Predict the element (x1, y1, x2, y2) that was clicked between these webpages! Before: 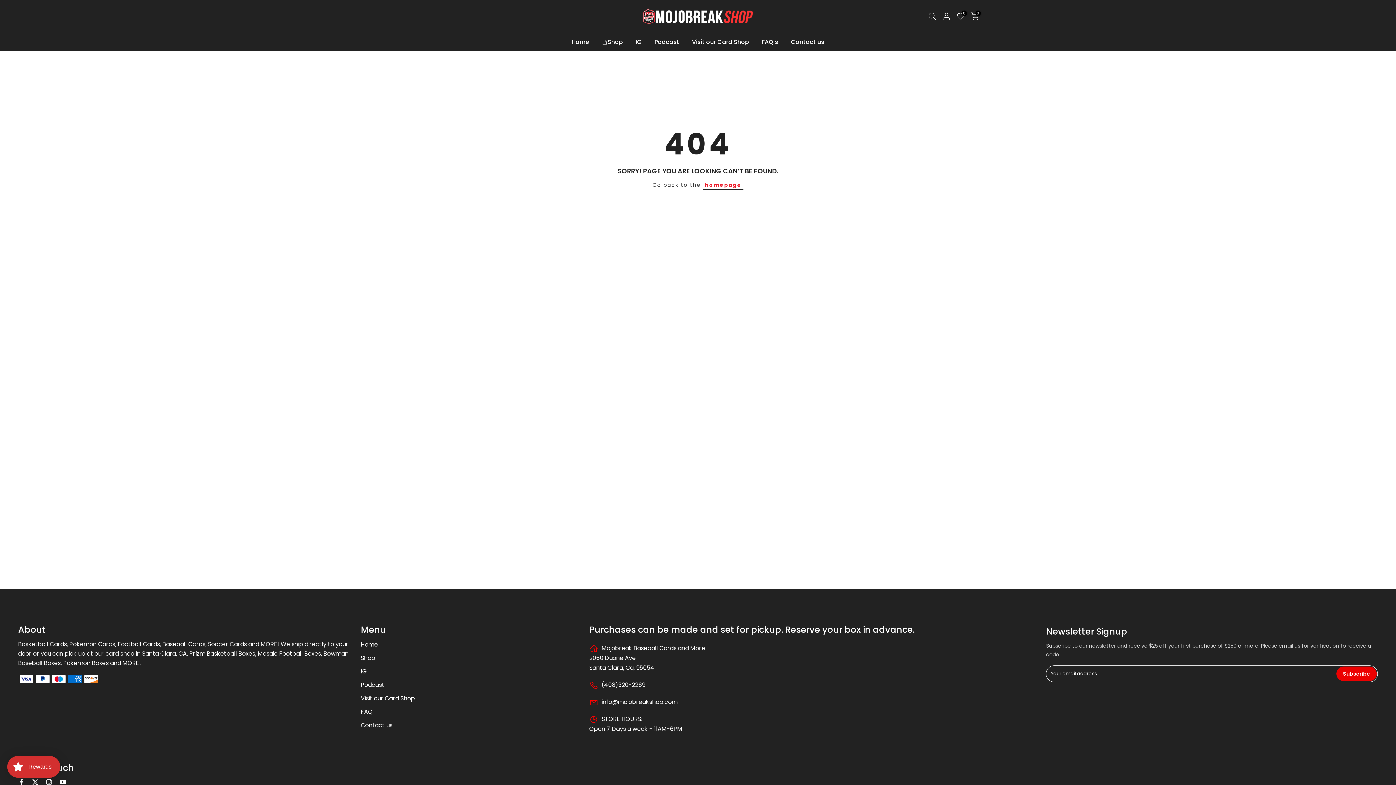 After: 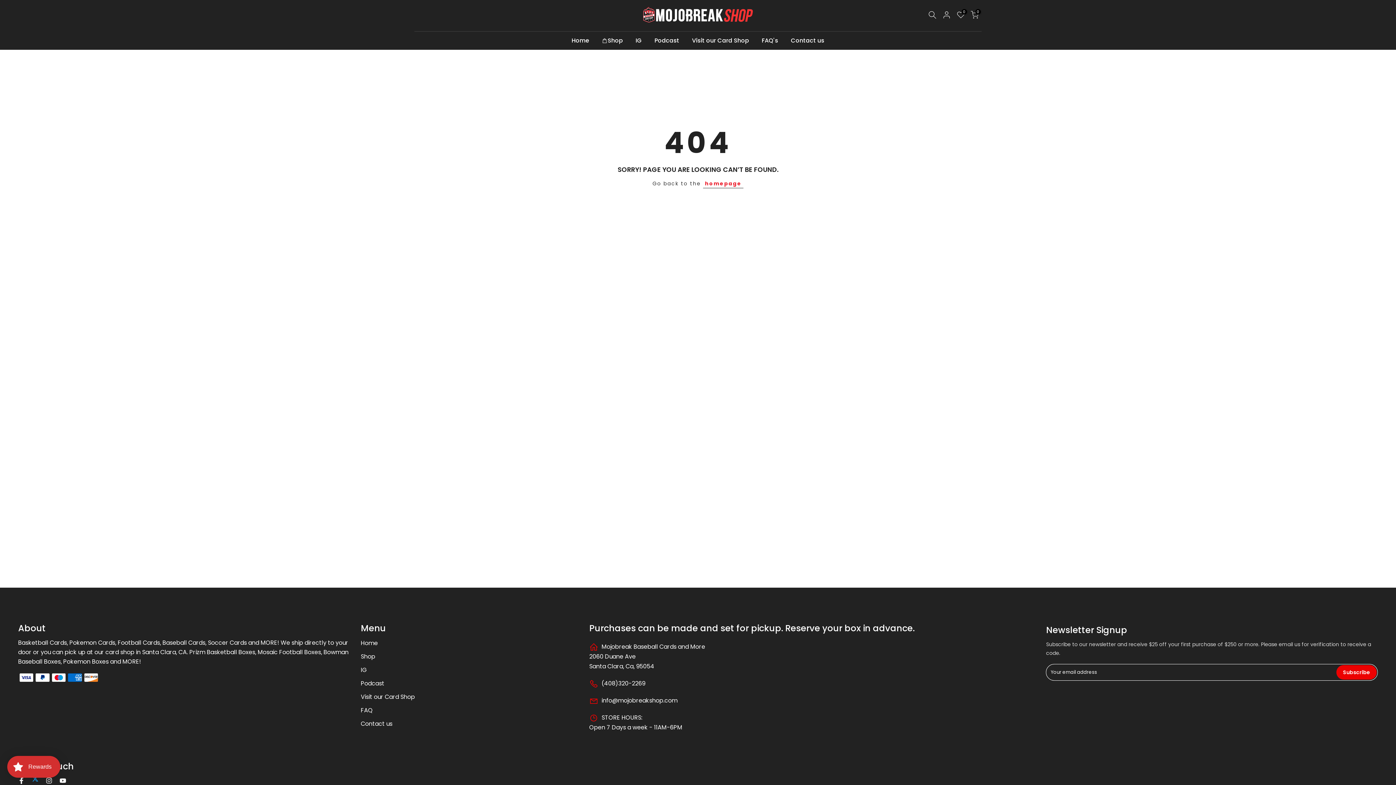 Action: bbox: (32, 778, 38, 787)